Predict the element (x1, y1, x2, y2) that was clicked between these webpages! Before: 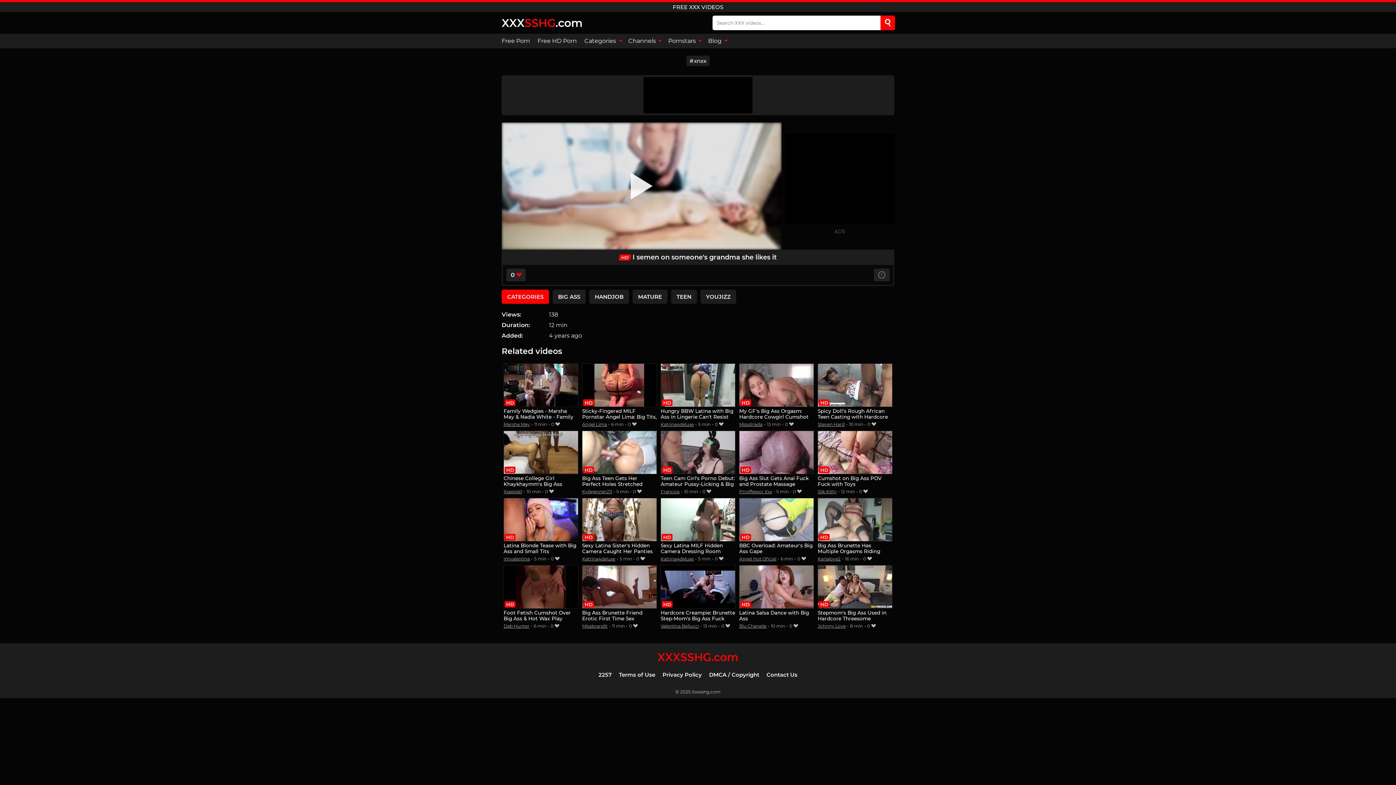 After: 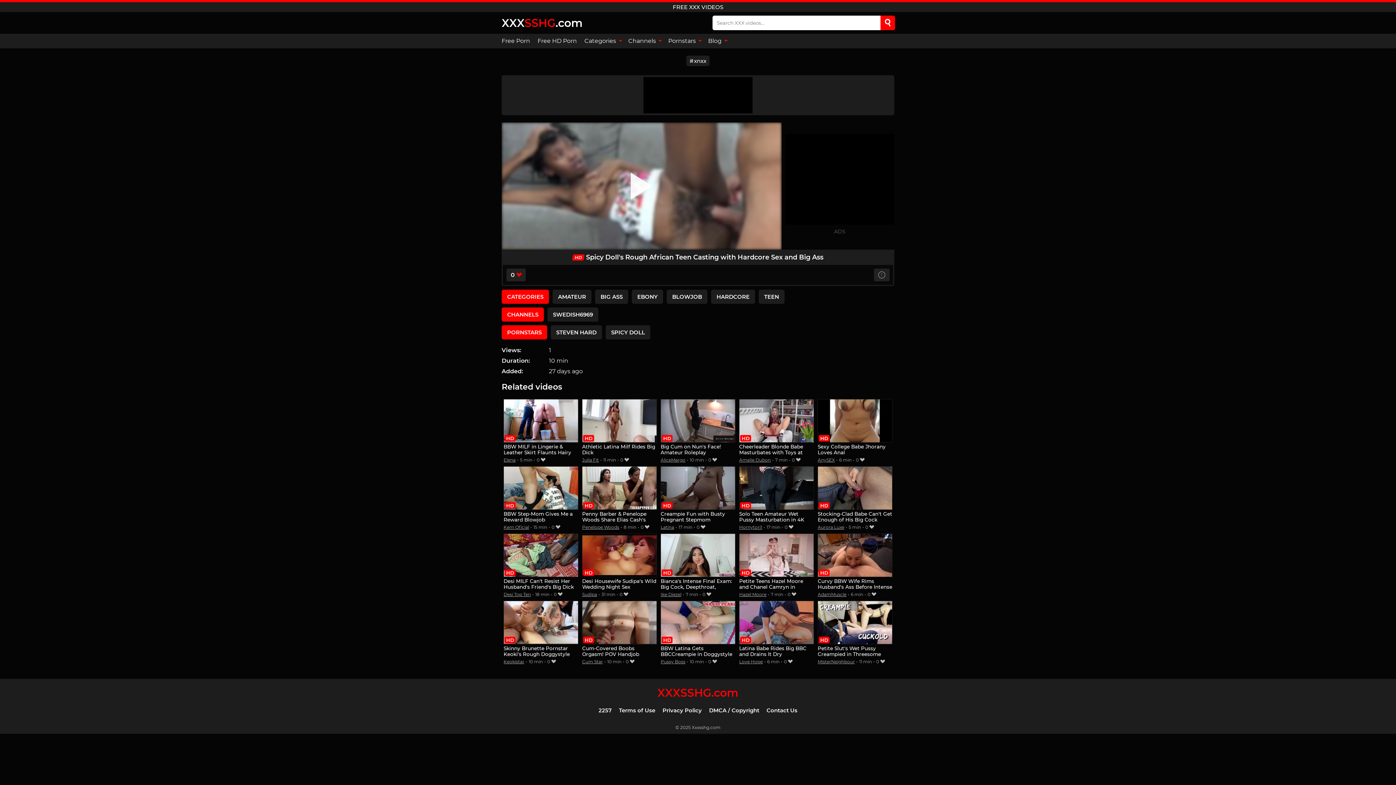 Action: label: Spicy Doll's Rough African Teen Casting with Hardcore Sex and Big Ass bbox: (817, 363, 892, 420)